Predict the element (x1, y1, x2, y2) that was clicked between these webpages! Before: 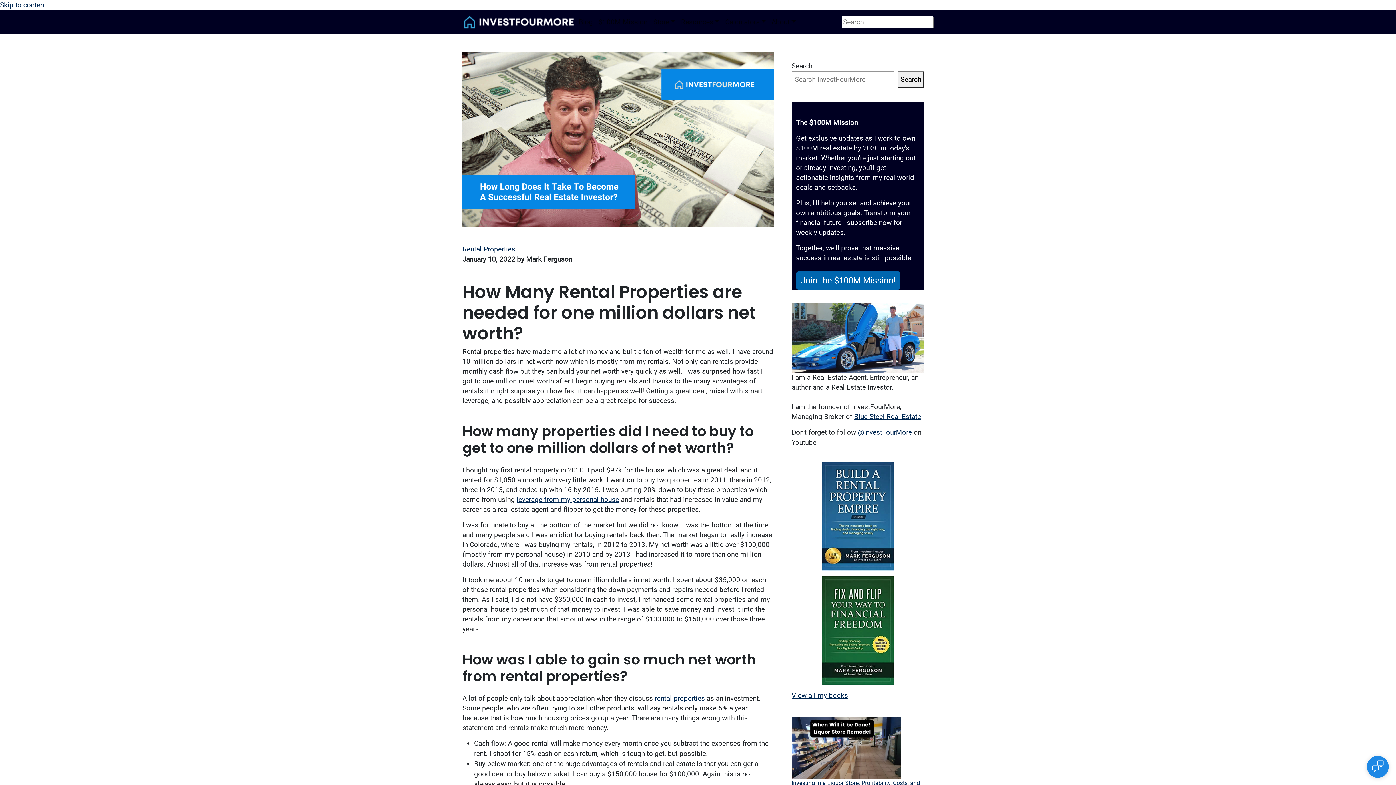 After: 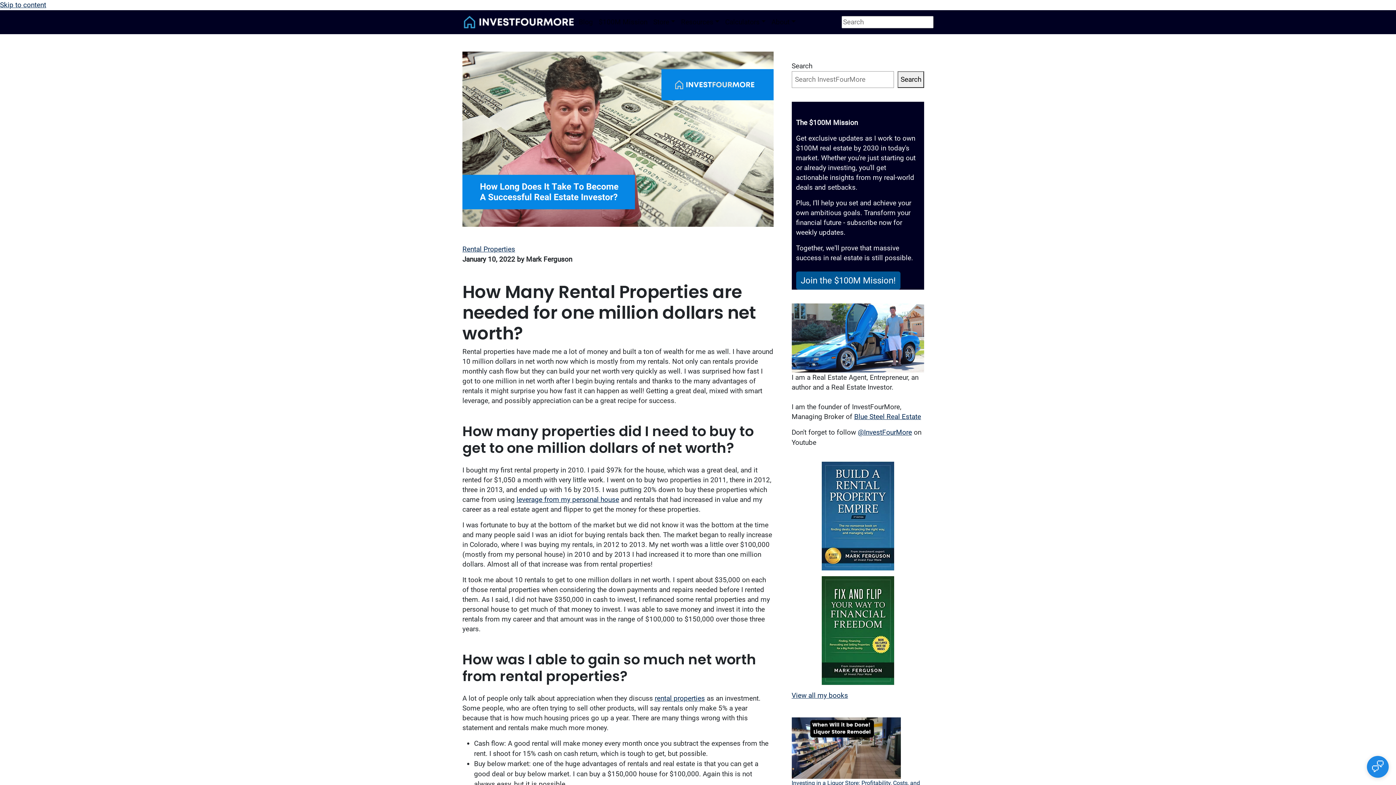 Action: bbox: (796, 271, 900, 289) label: Join the $100M Mission!